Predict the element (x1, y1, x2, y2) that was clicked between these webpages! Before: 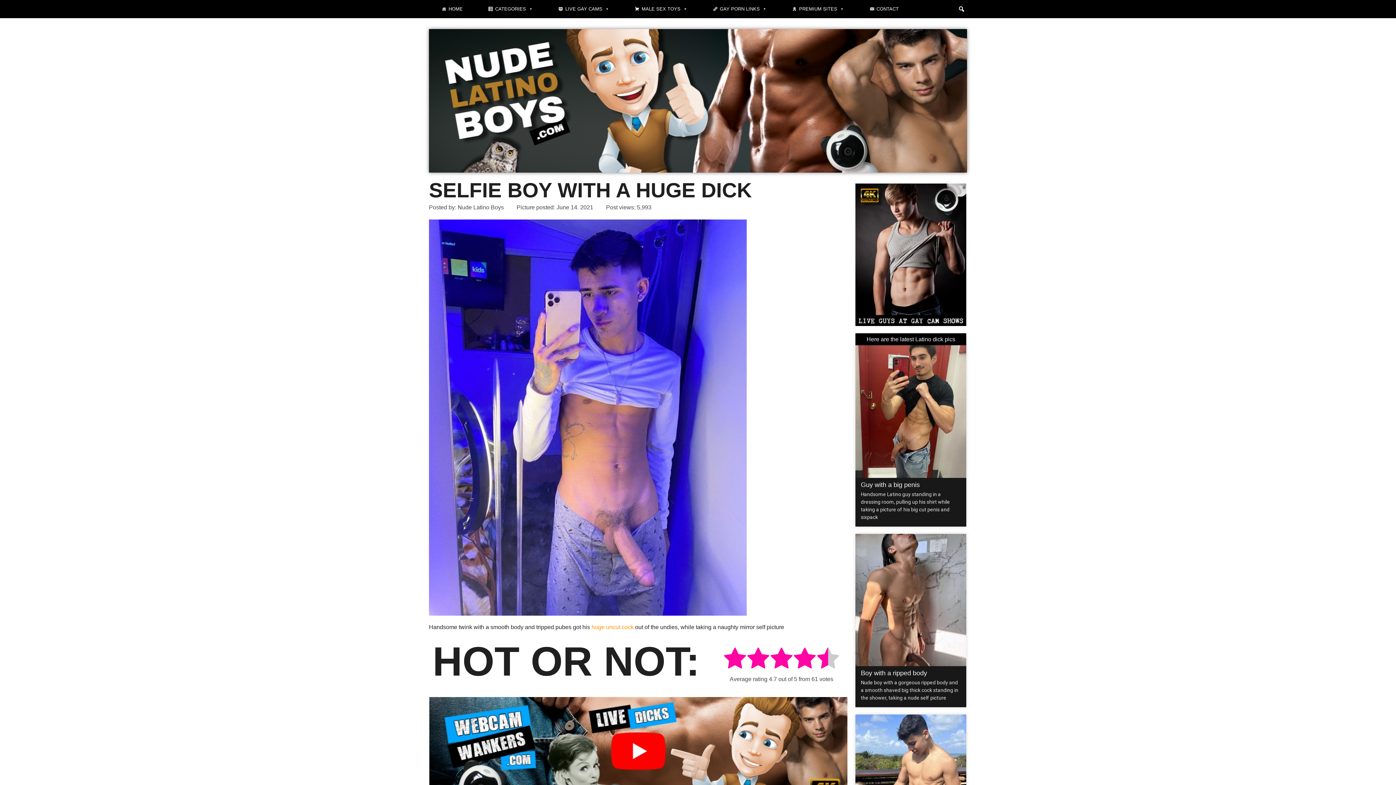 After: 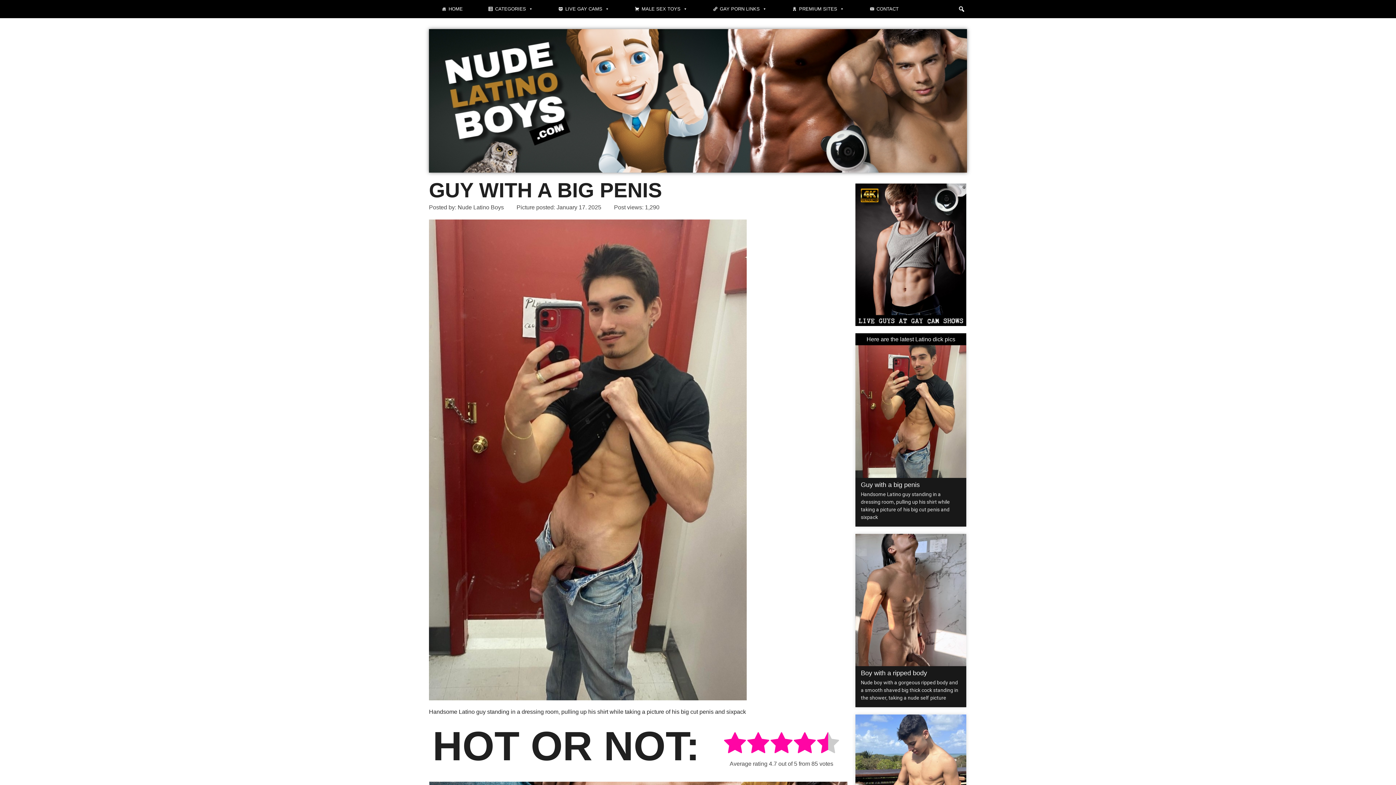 Action: bbox: (855, 345, 966, 478)